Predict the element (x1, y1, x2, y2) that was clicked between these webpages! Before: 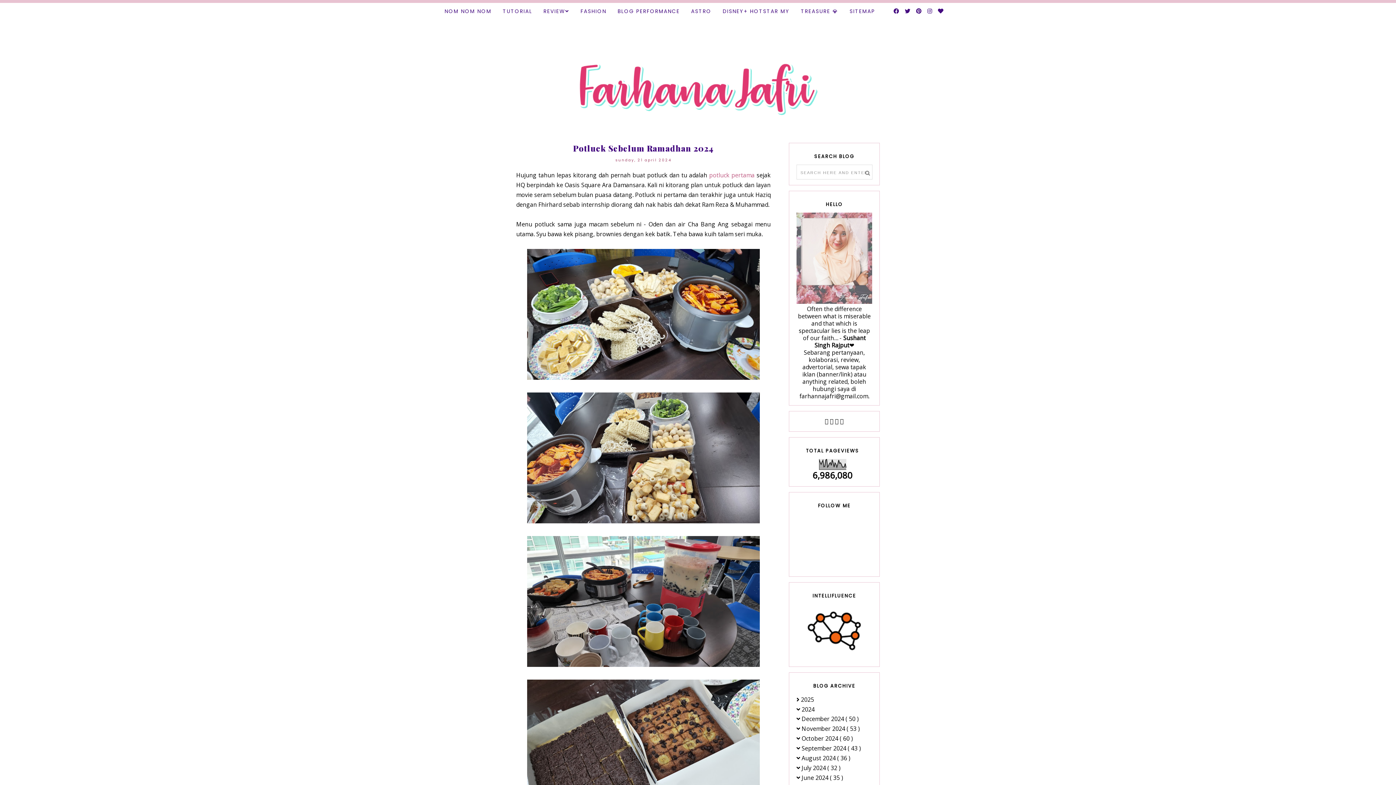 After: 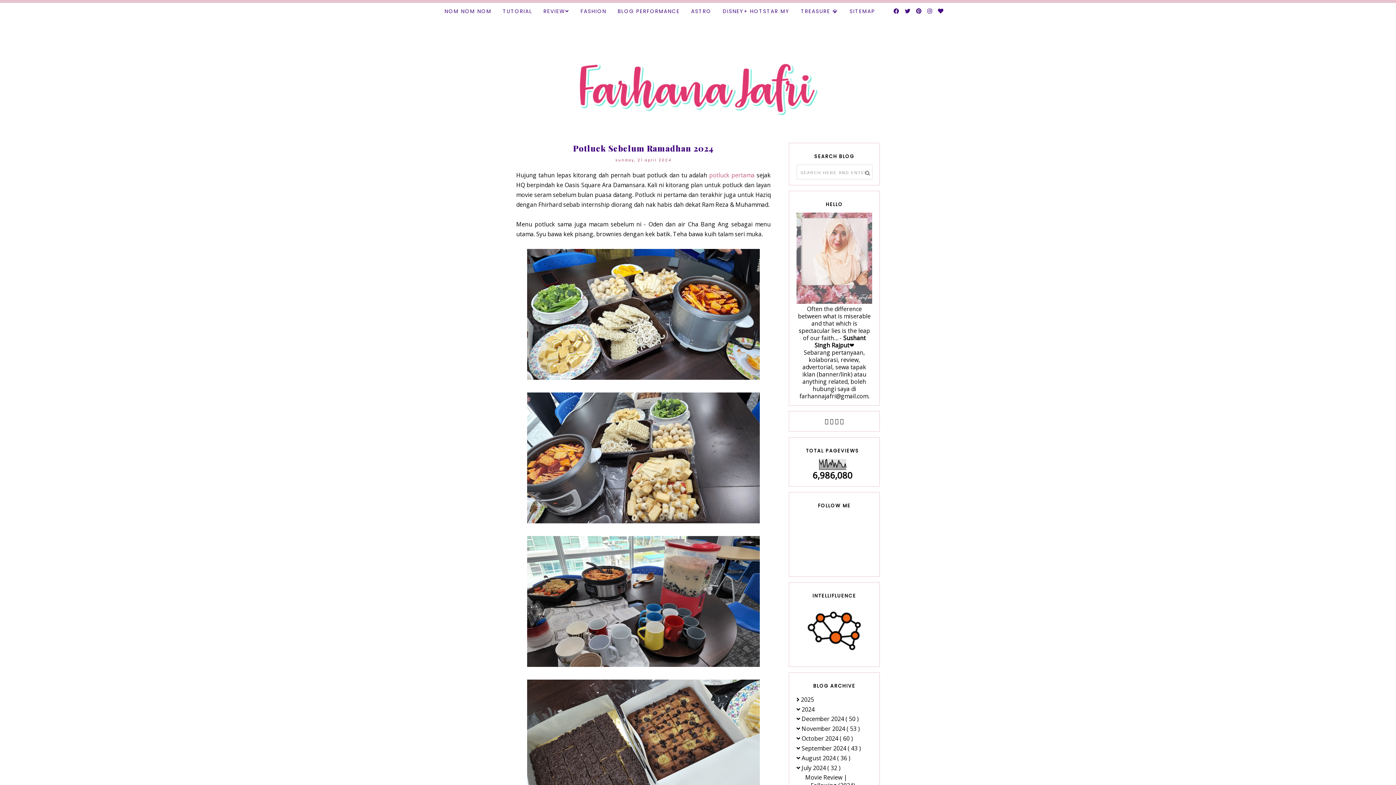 Action: bbox: (789, 764, 879, 772)